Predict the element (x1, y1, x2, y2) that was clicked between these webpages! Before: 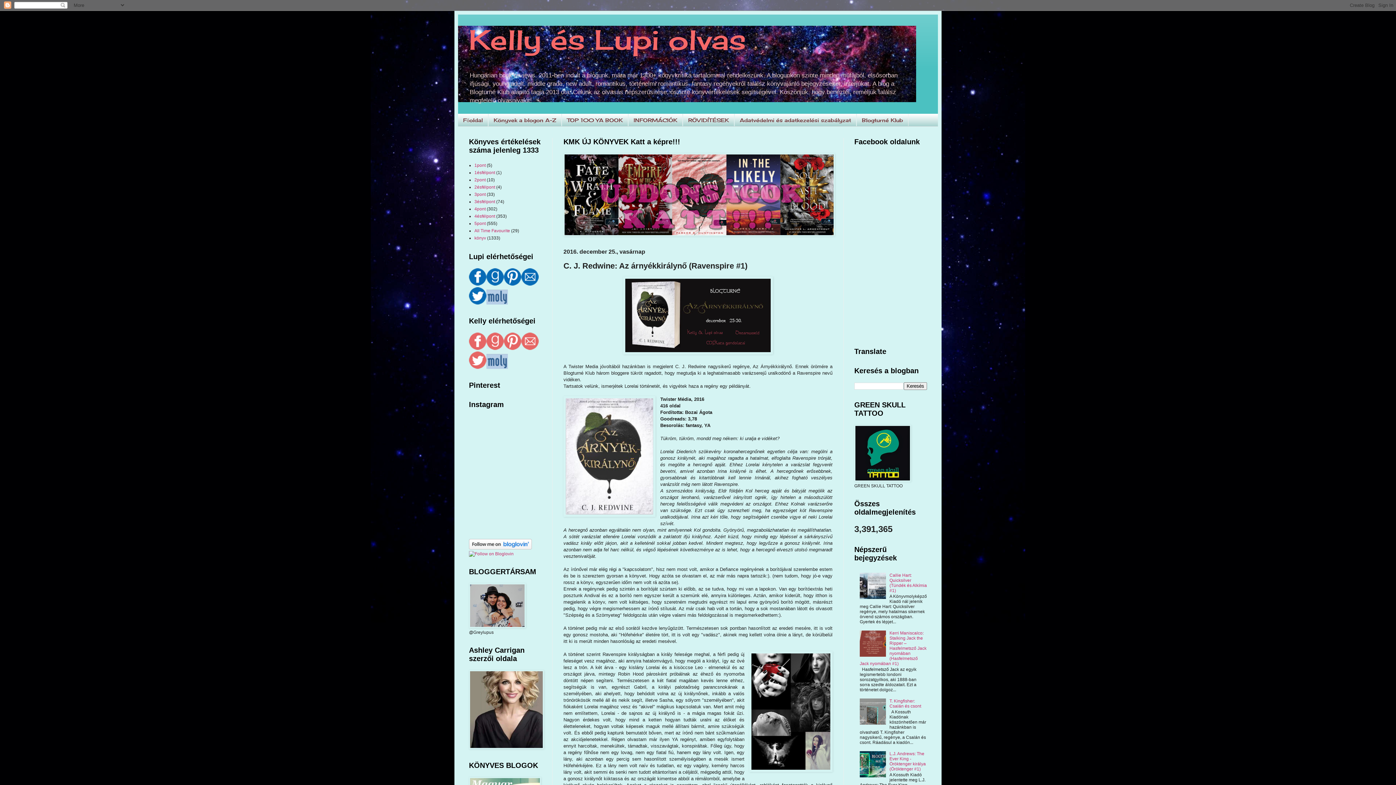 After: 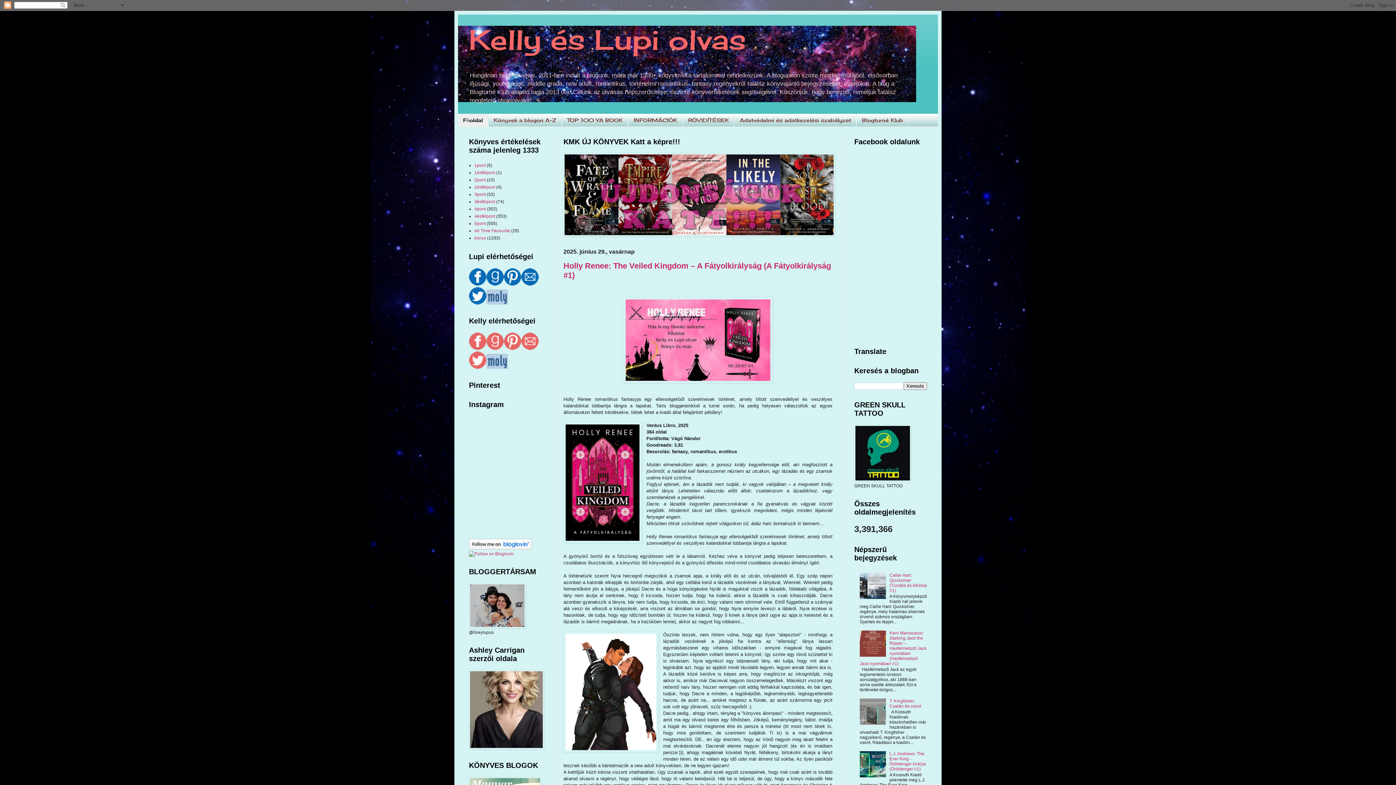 Action: bbox: (469, 22, 746, 56) label: Kelly és Lupi olvas